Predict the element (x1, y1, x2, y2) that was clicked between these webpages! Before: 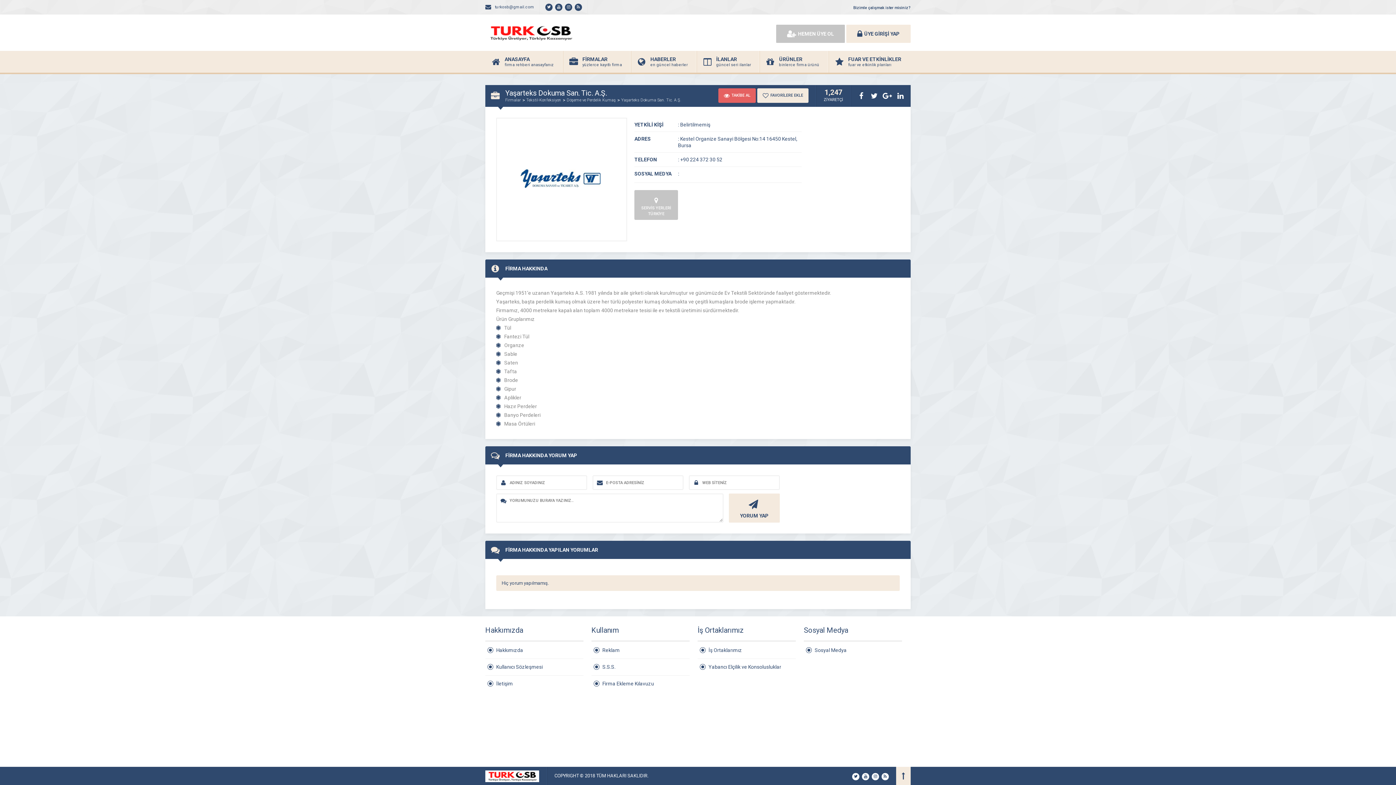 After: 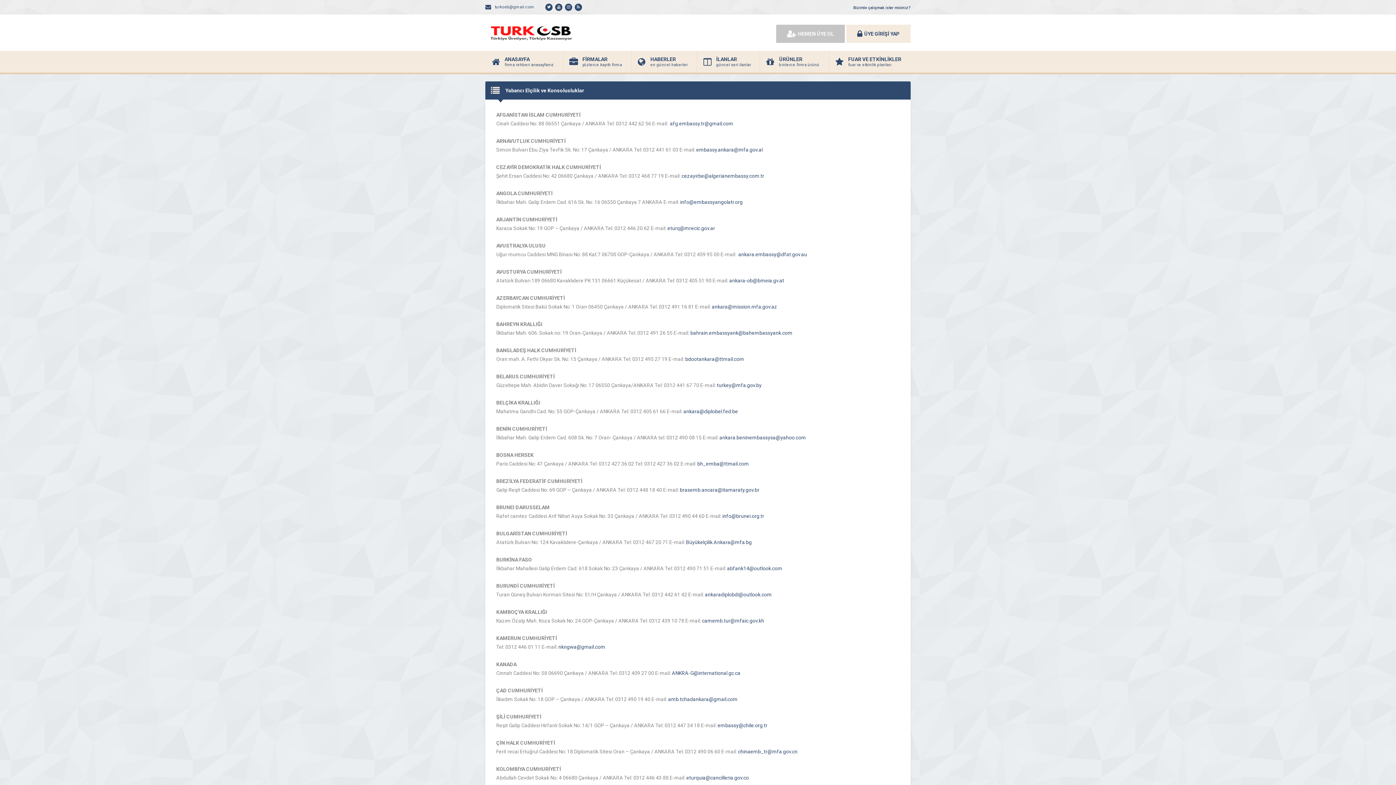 Action: label: Yabancı Elçilik ve Konsolusluklar bbox: (697, 658, 796, 675)